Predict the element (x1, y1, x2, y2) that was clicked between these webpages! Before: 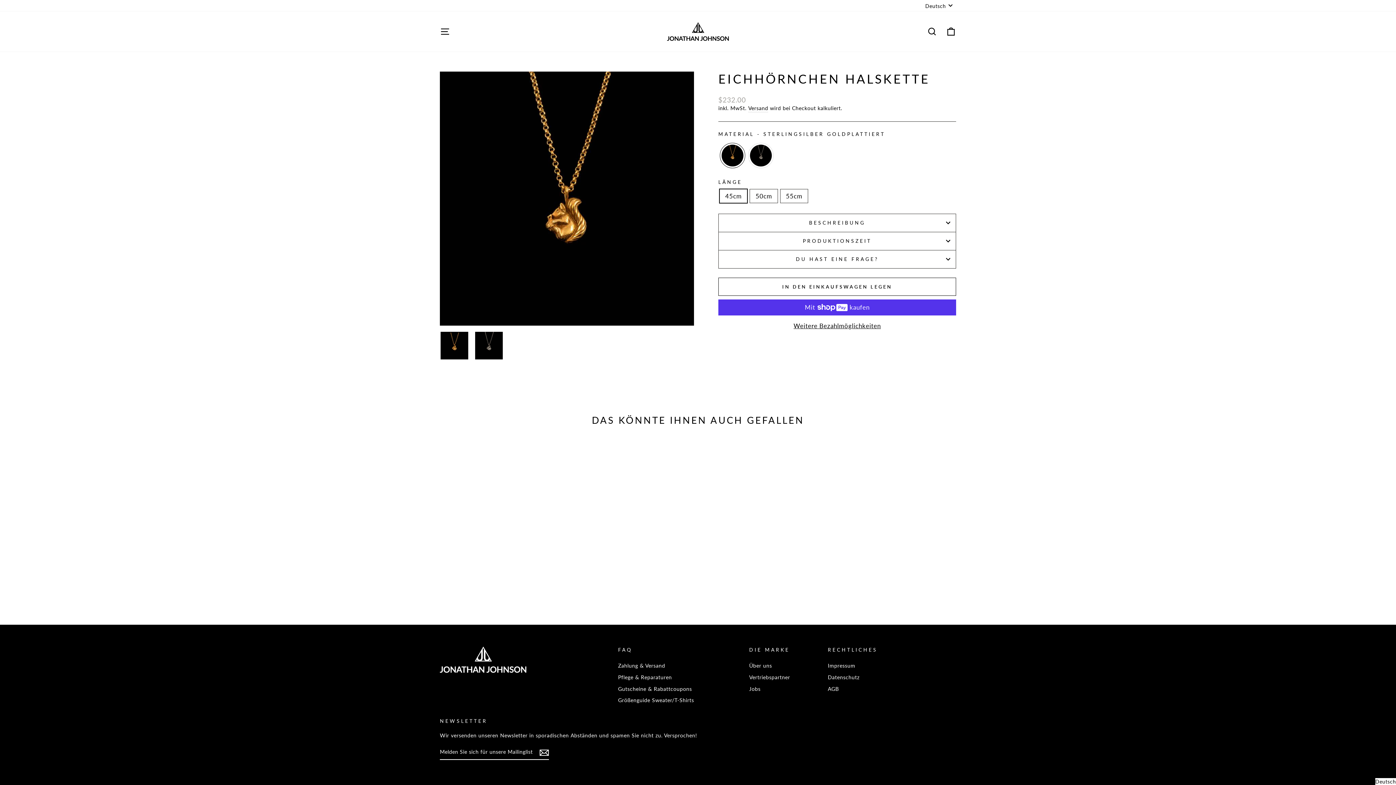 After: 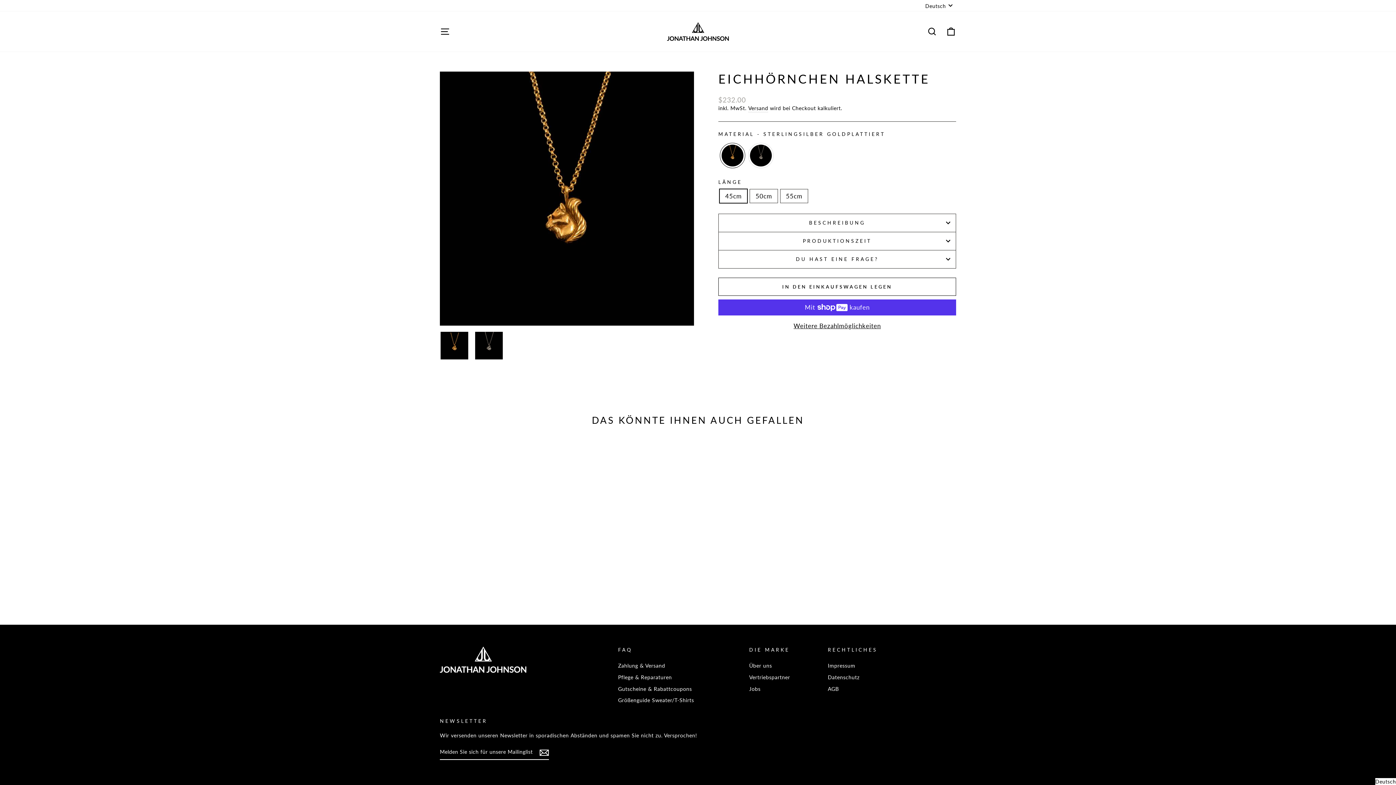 Action: bbox: (440, 331, 468, 359)